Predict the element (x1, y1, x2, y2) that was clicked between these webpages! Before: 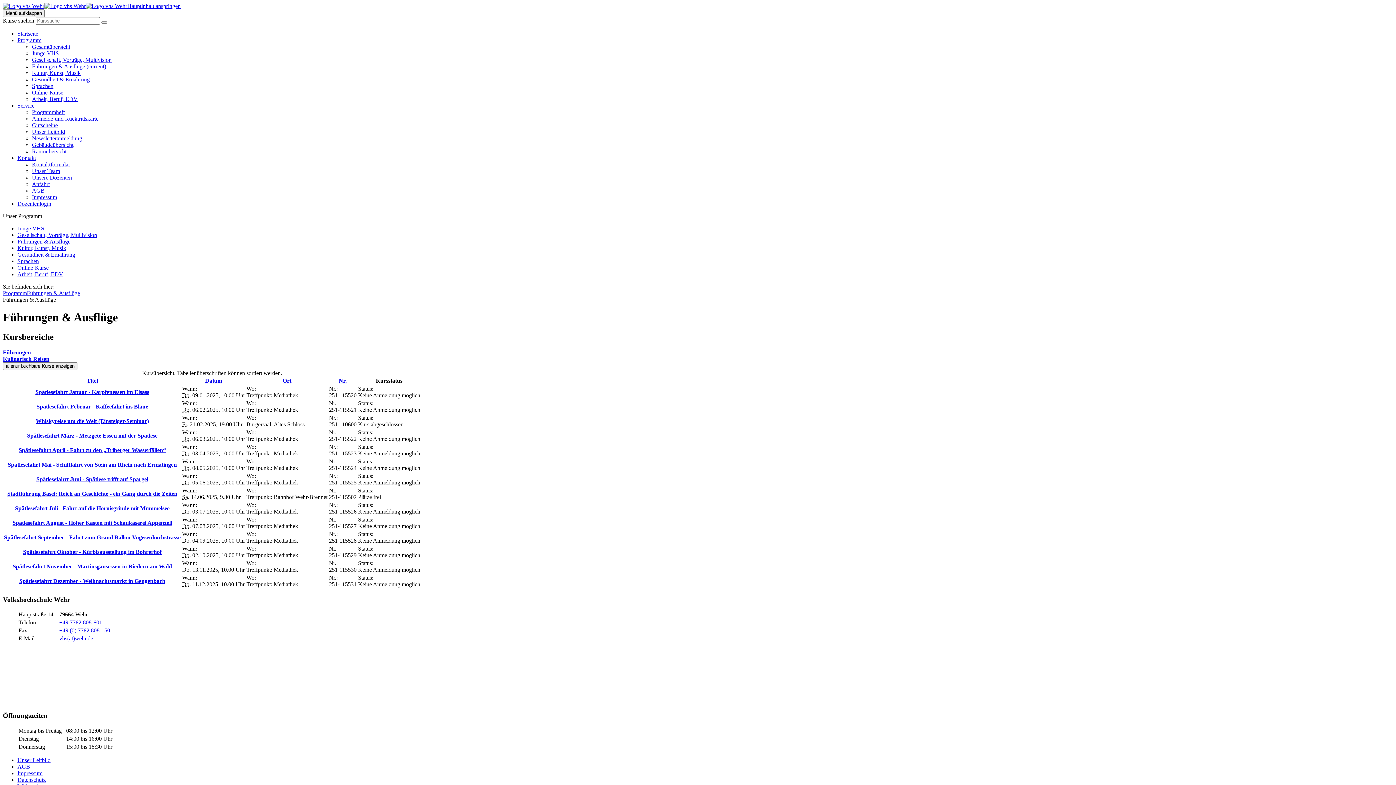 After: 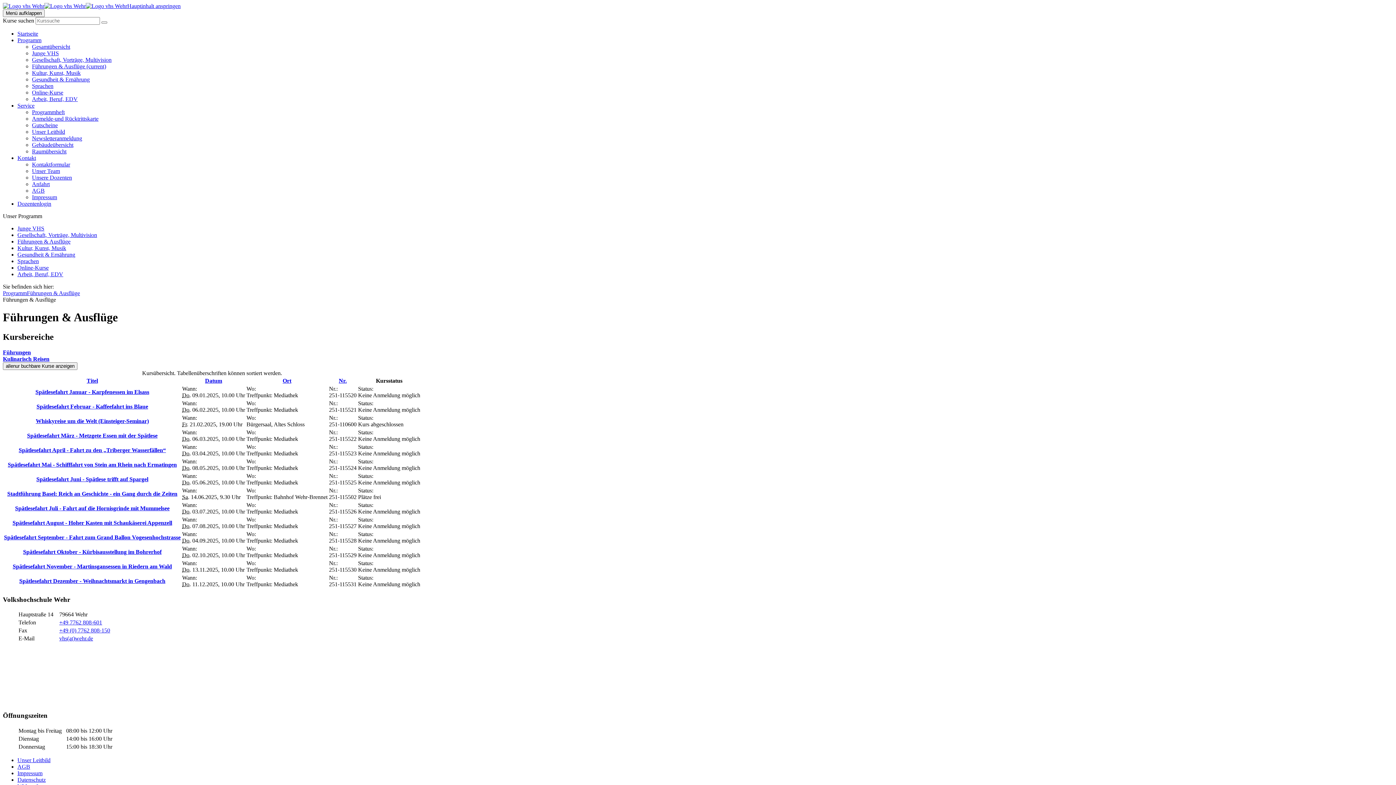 Action: bbox: (59, 619, 102, 625) label: +49 7762 808-601